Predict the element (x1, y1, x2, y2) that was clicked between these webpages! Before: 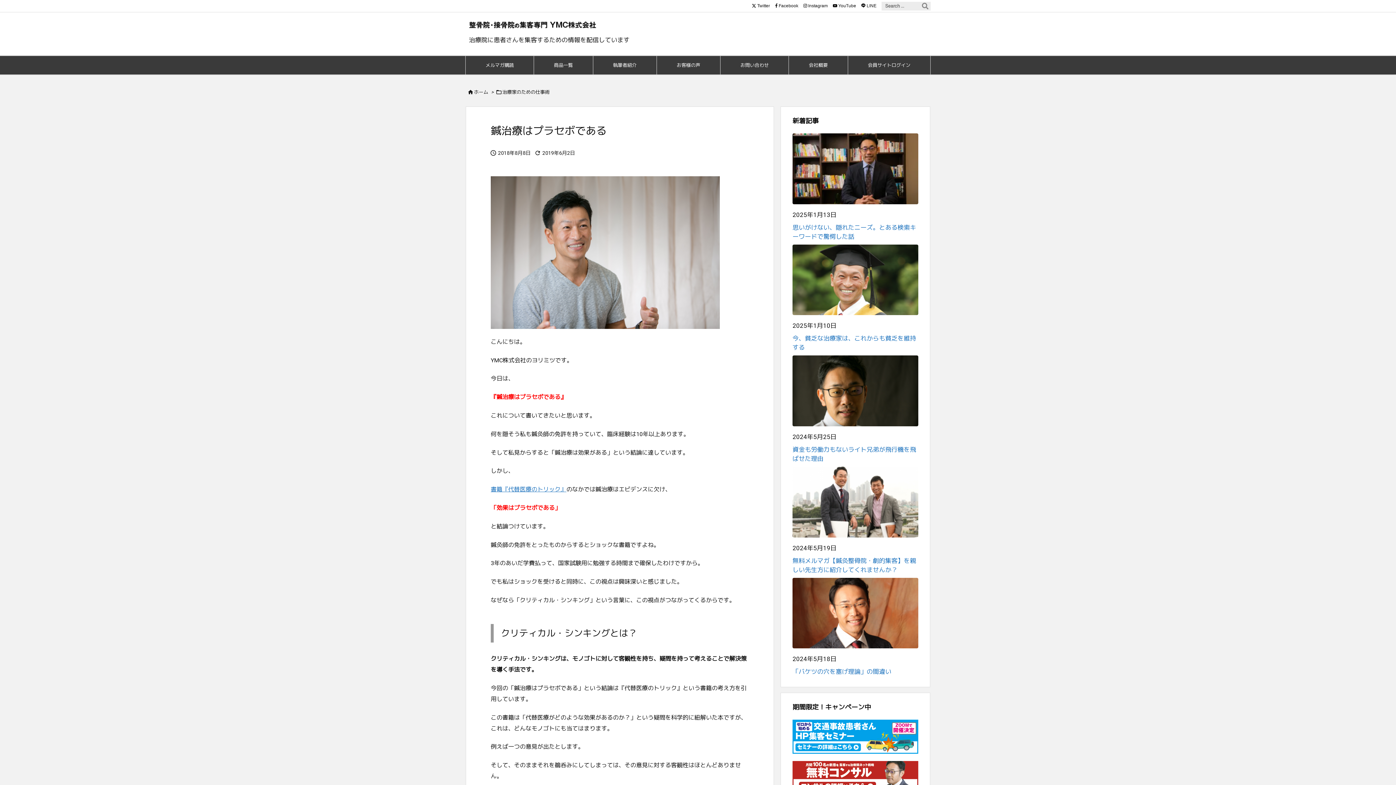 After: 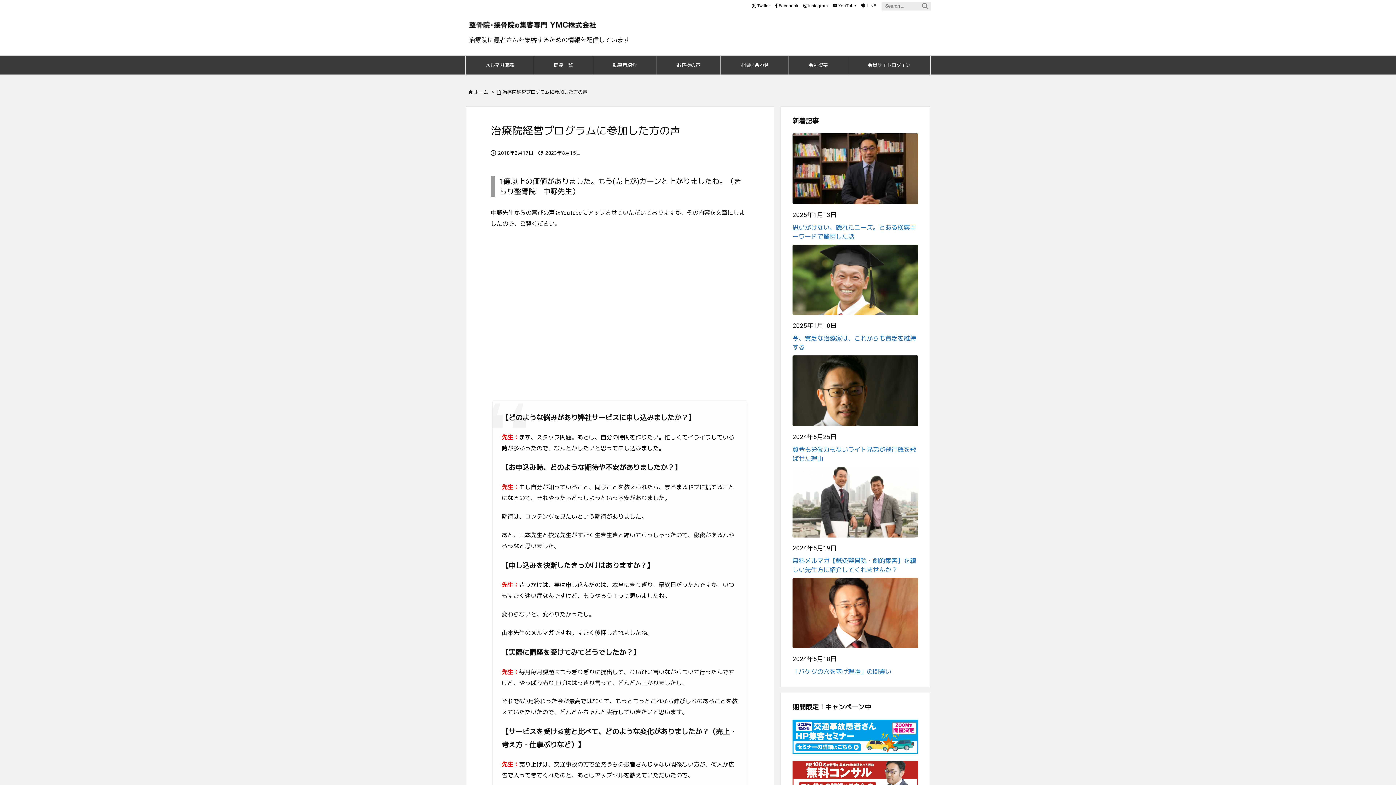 Action: bbox: (656, 56, 720, 74) label: お客様の声